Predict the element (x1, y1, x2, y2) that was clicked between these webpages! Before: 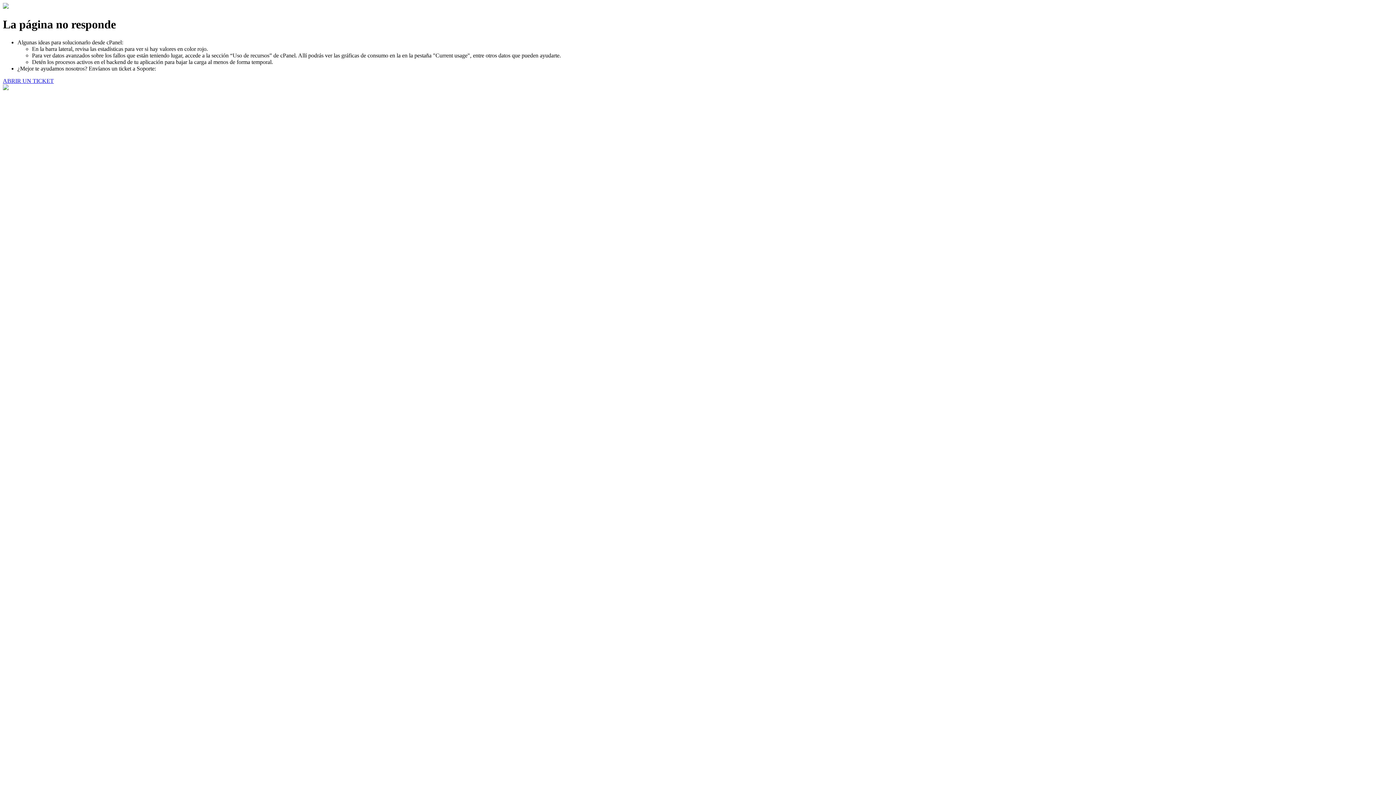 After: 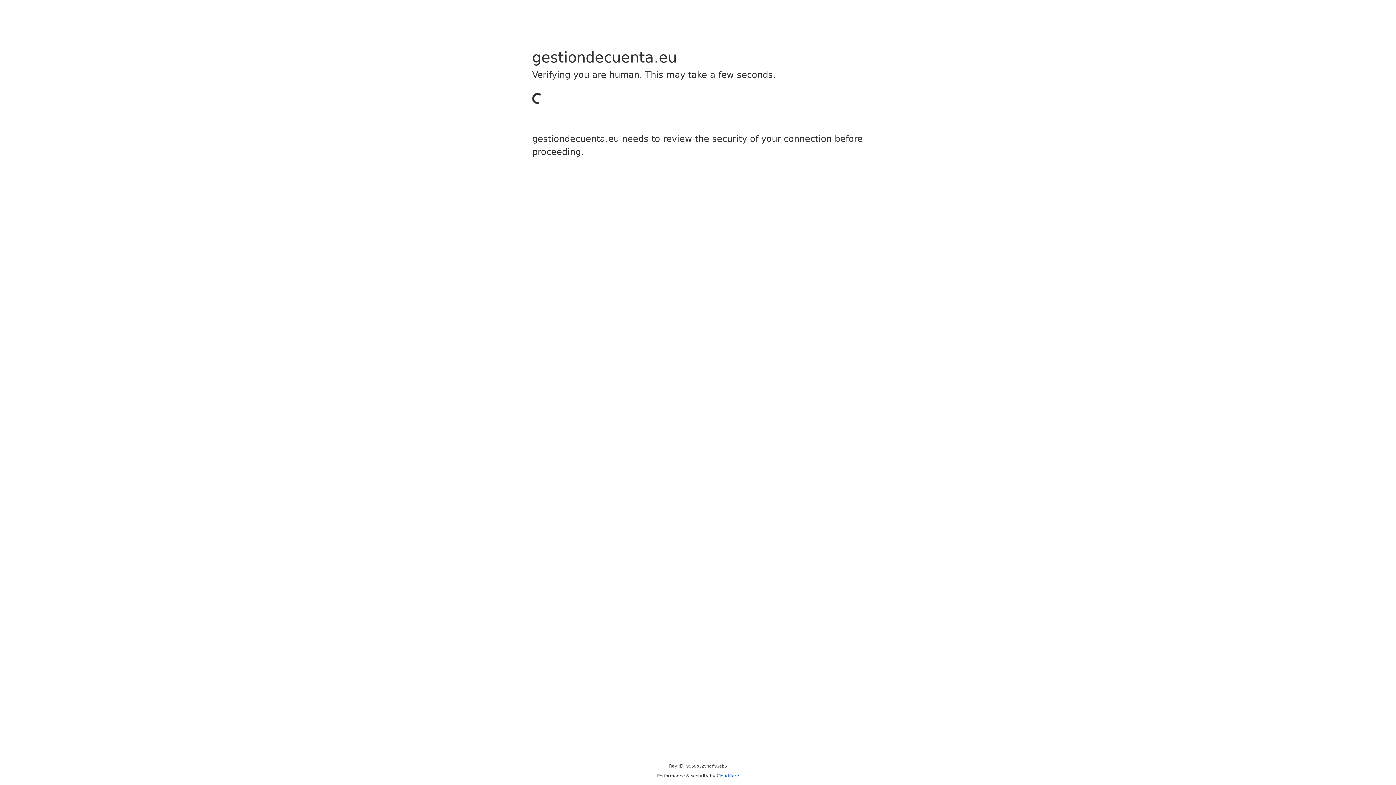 Action: bbox: (2, 77, 53, 83) label: ABRIR UN TICKET